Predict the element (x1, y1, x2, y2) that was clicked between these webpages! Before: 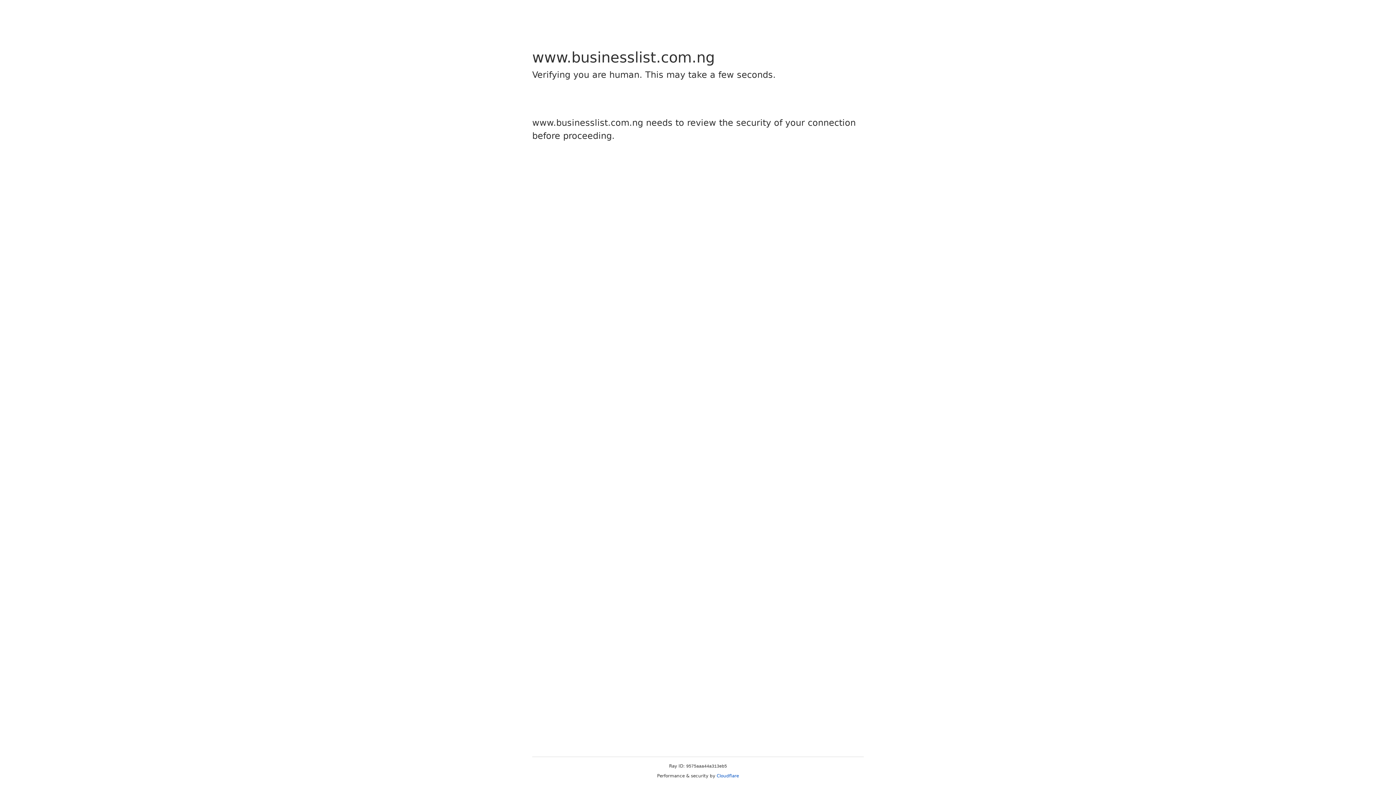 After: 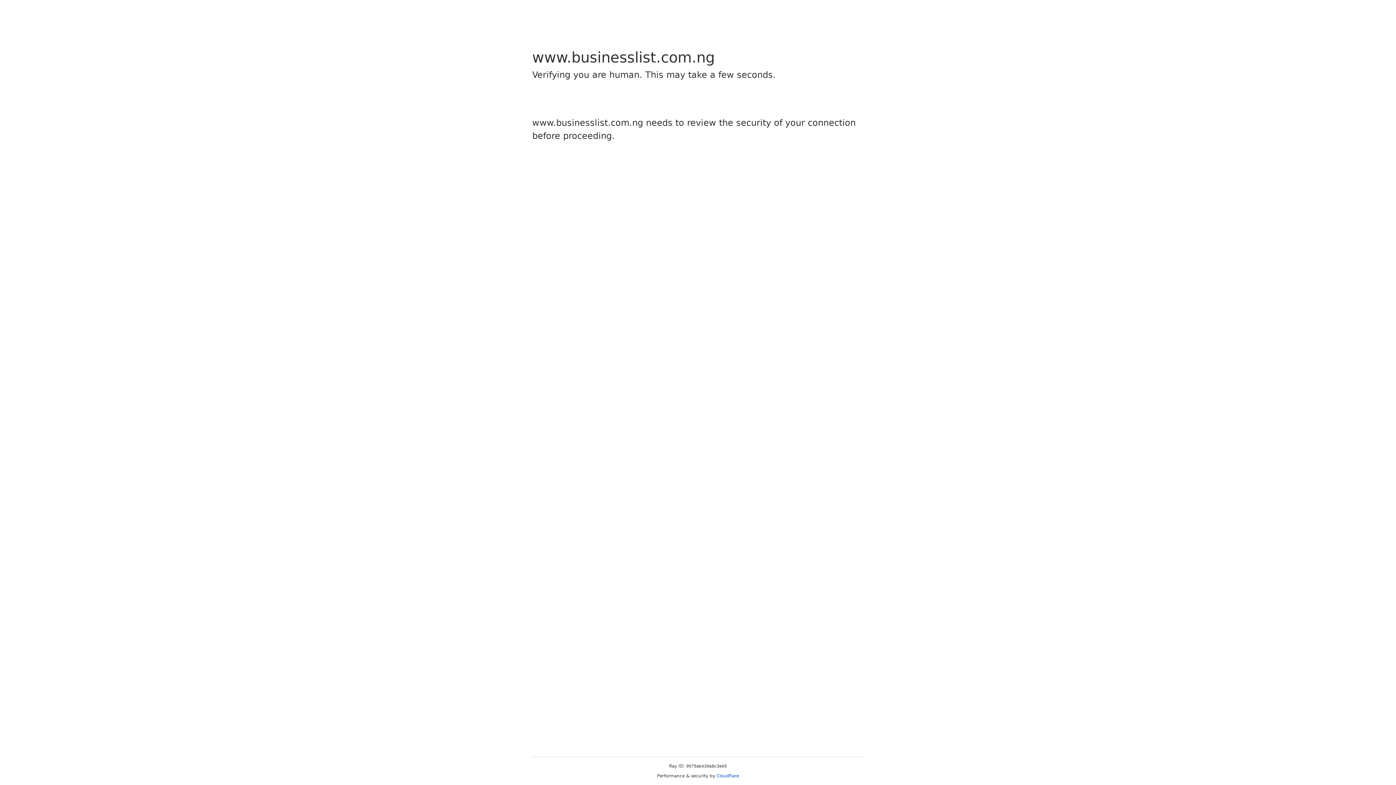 Action: bbox: (716, 773, 739, 778) label: Cloudflare